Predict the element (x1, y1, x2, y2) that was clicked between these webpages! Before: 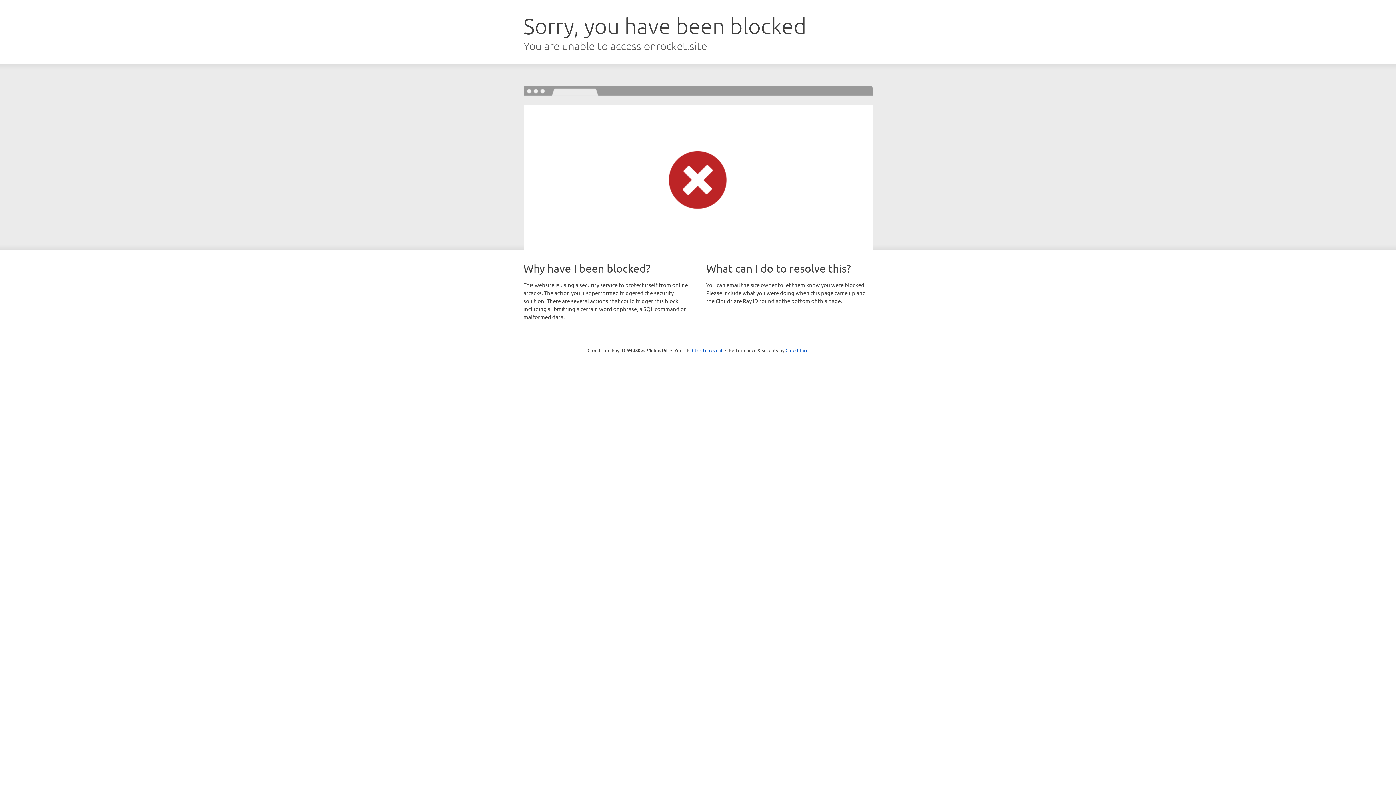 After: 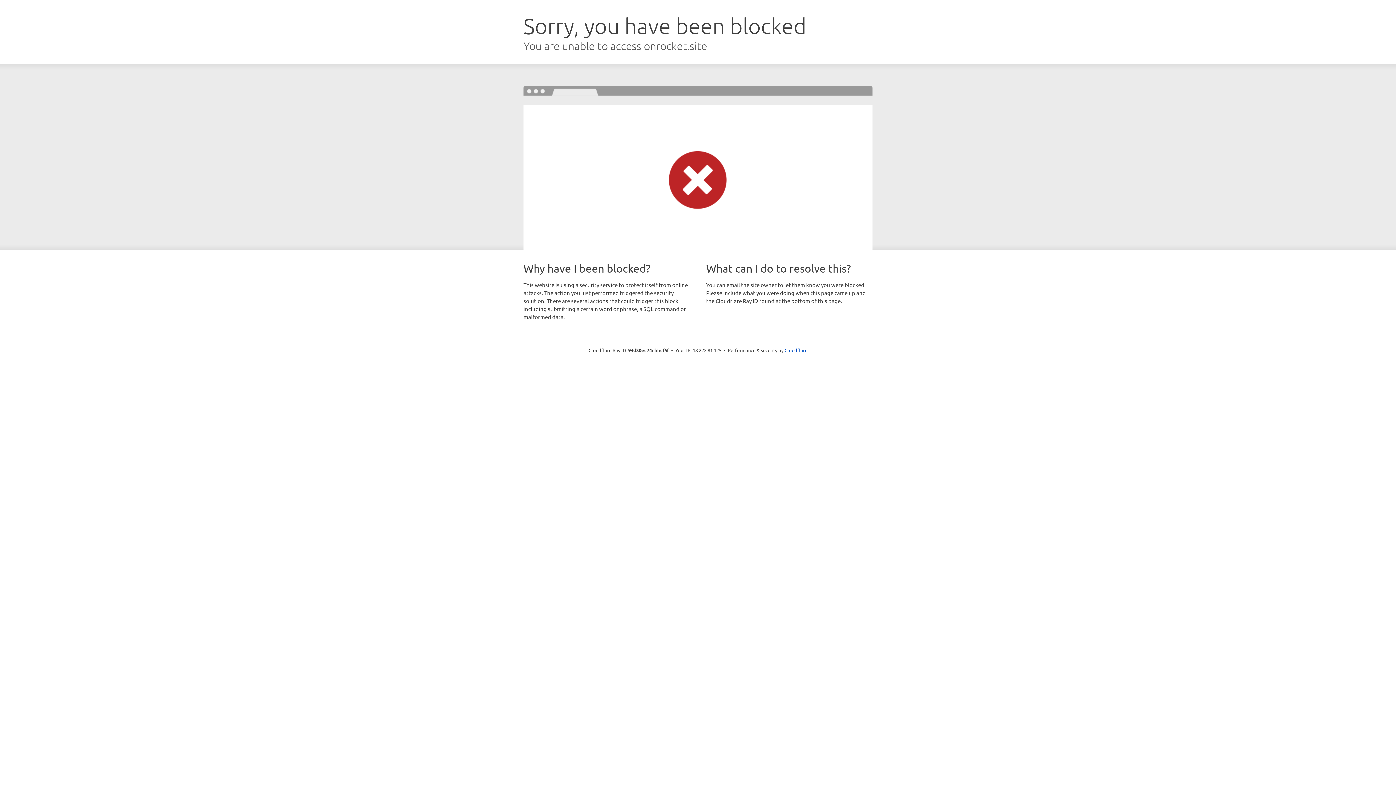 Action: label: Click to reveal bbox: (692, 346, 722, 353)